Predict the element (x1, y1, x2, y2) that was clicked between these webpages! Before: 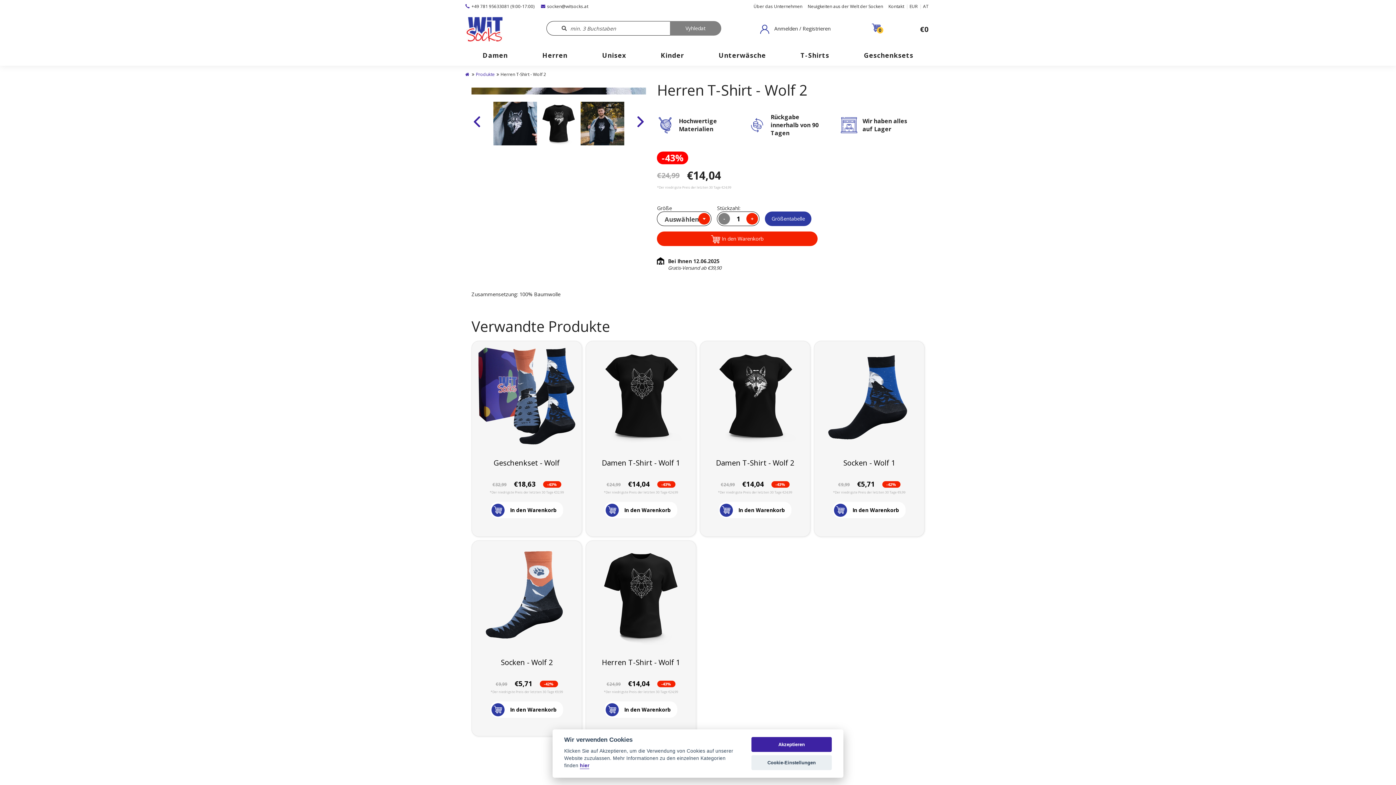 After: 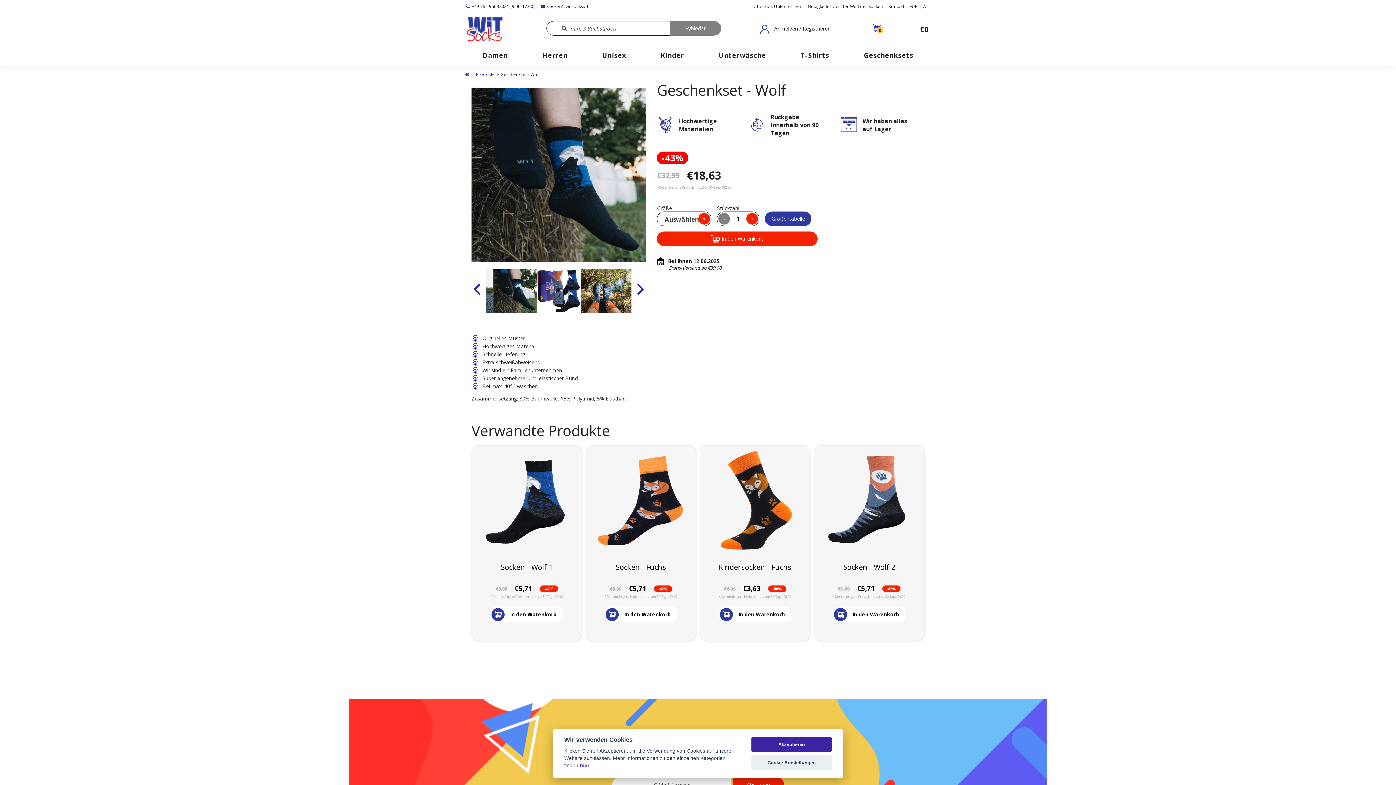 Action: bbox: (472, 341, 581, 443)